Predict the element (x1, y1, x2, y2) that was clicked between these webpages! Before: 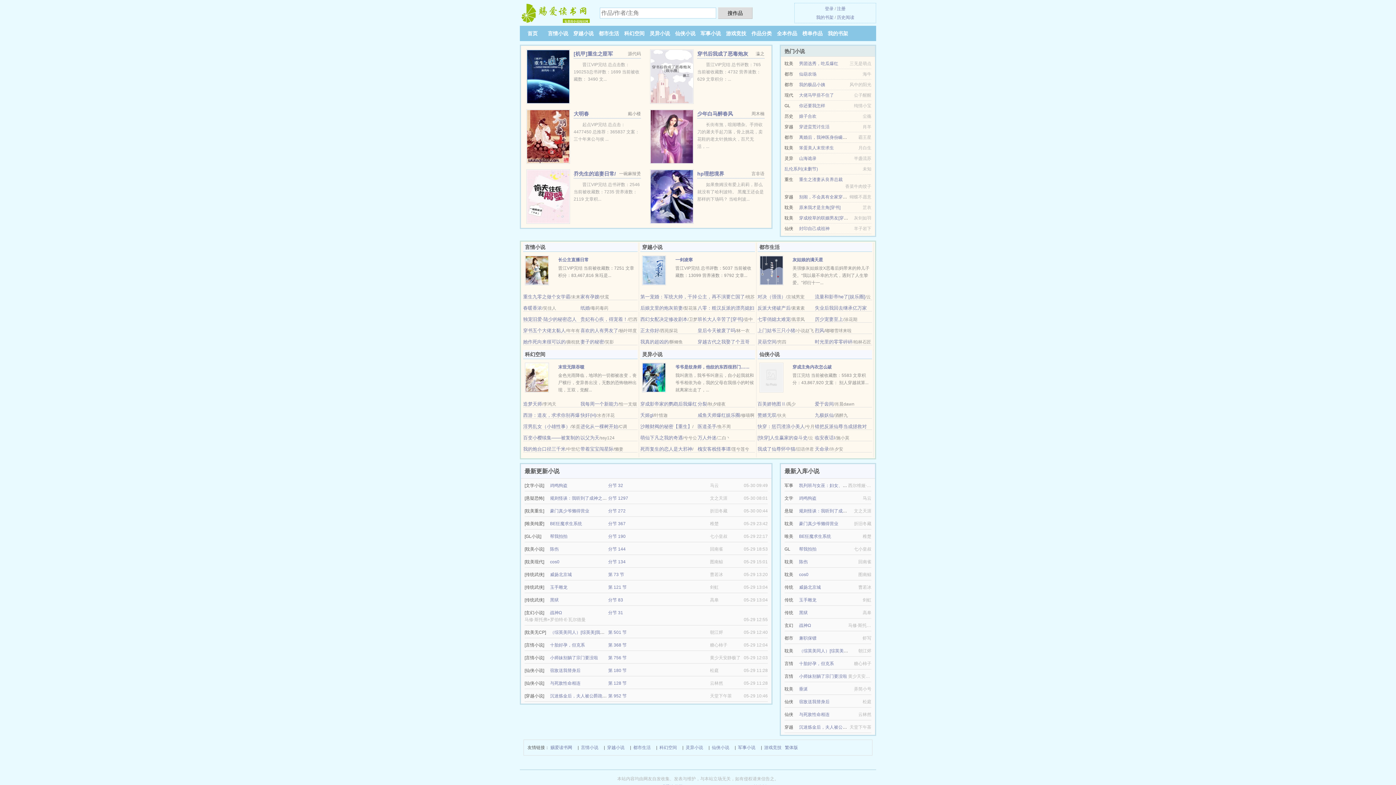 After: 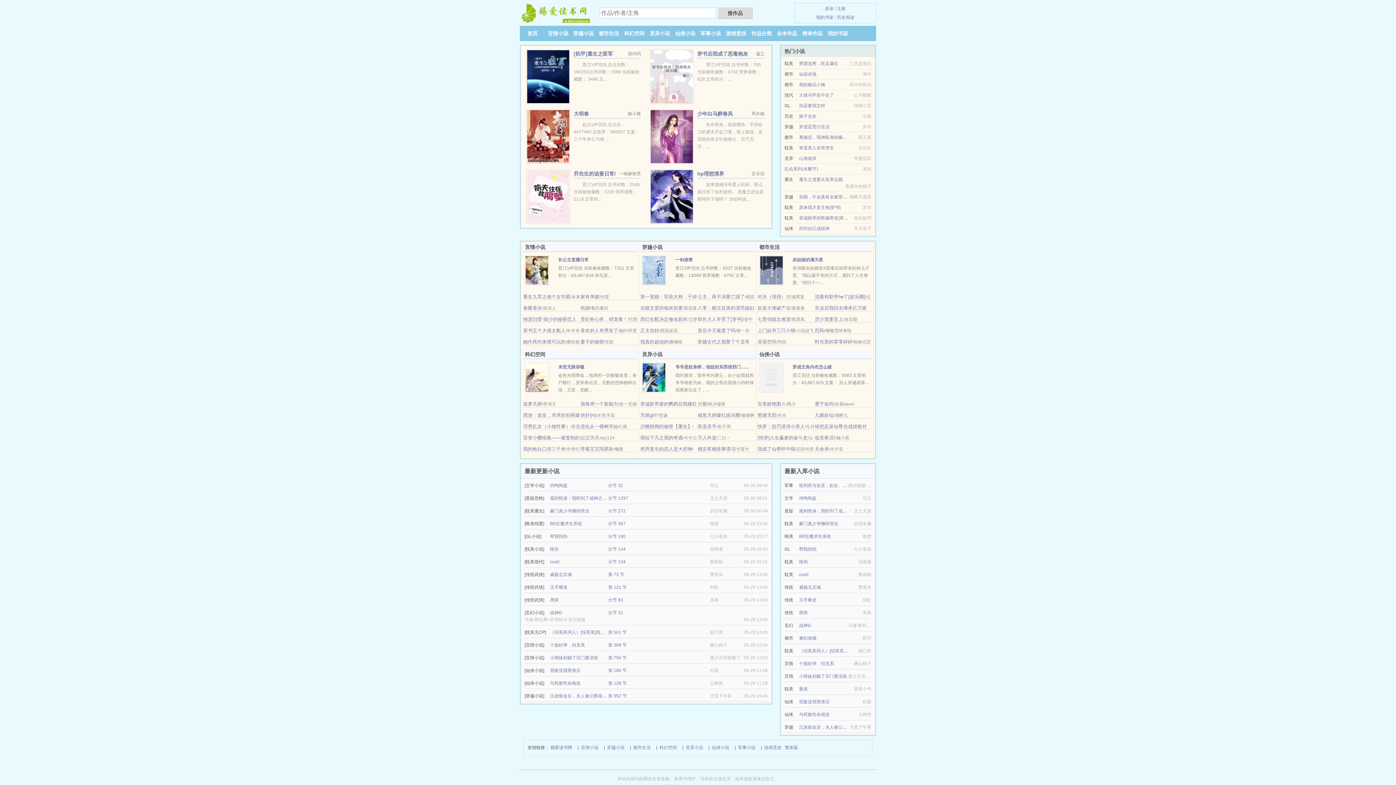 Action: bbox: (523, 294, 570, 299) label: 重生九零之做个女学霸